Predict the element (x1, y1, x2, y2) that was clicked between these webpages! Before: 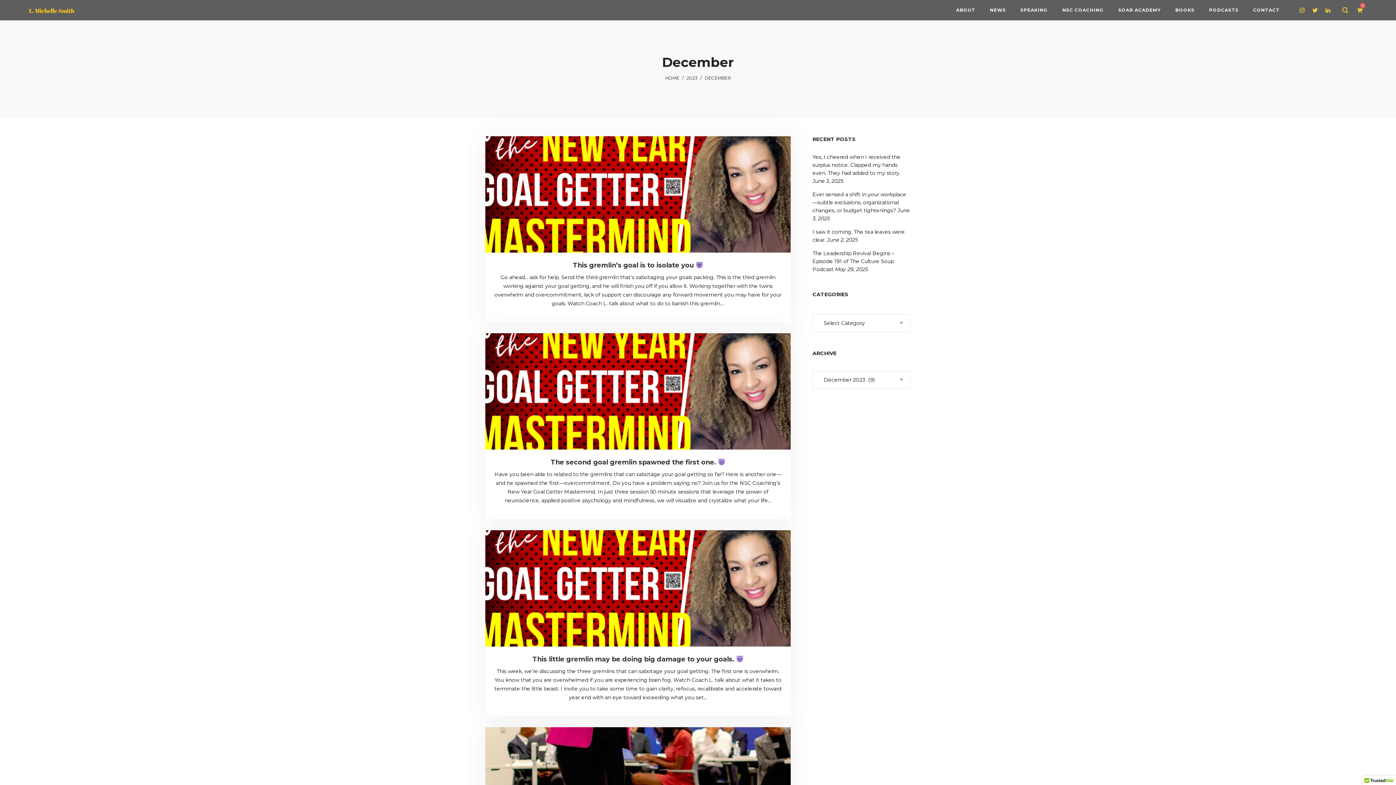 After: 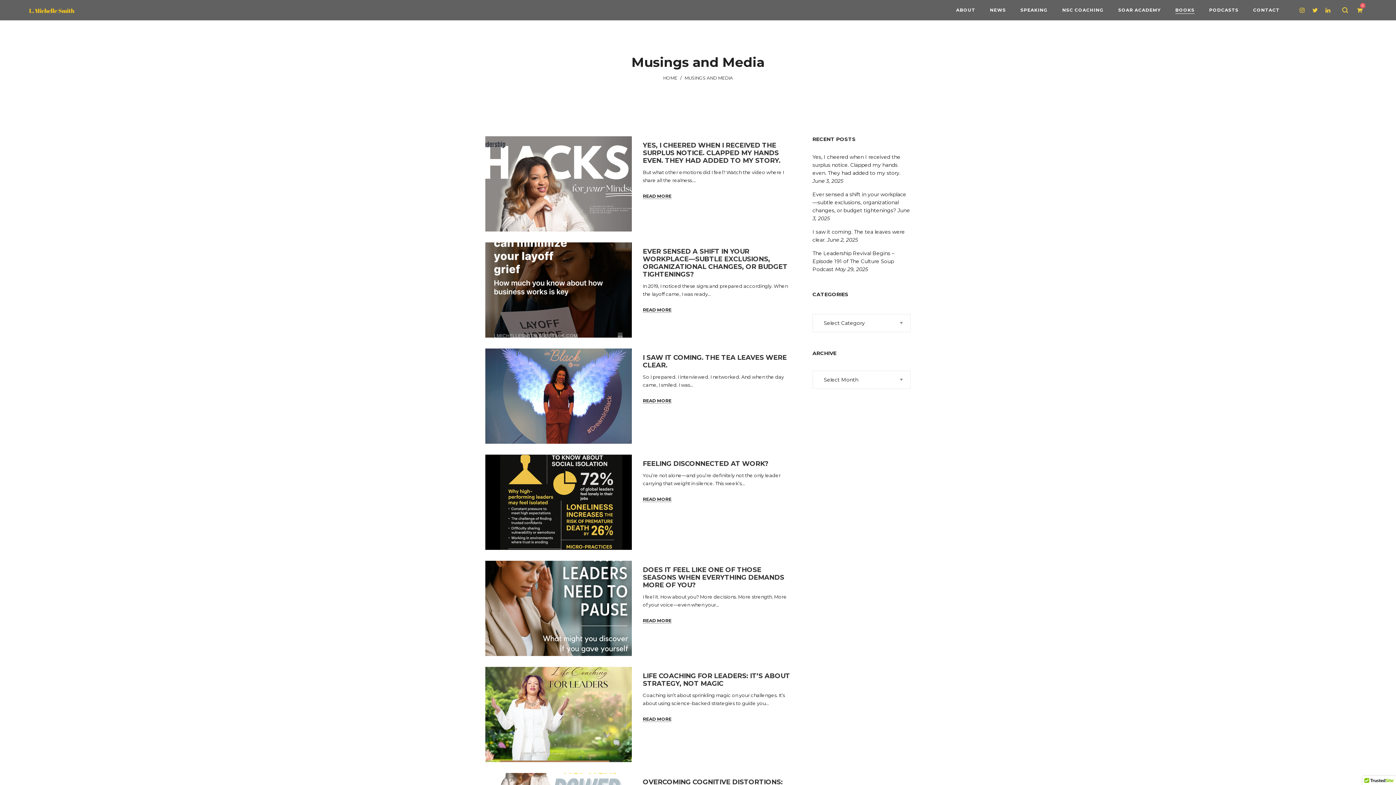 Action: bbox: (1170, 2, 1200, 17) label: BOOKS